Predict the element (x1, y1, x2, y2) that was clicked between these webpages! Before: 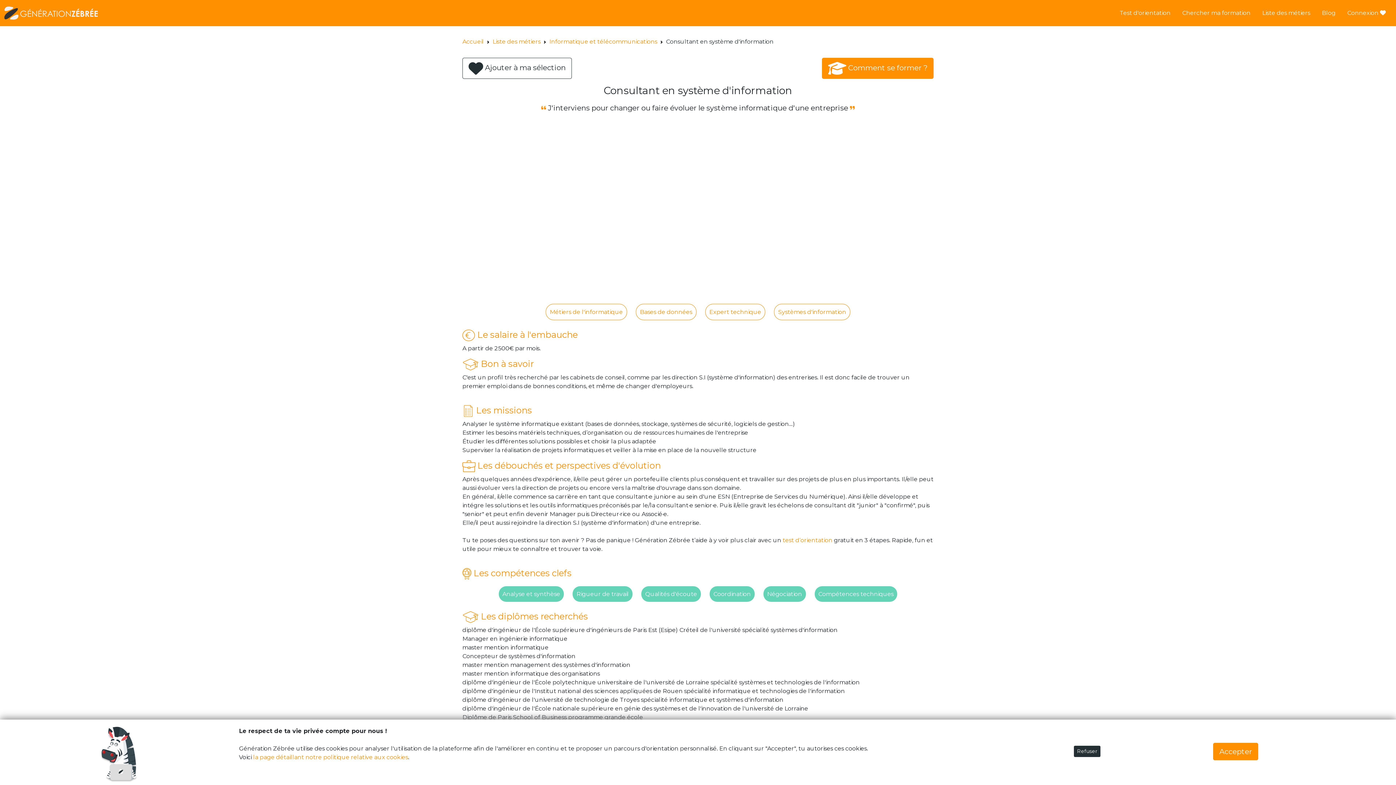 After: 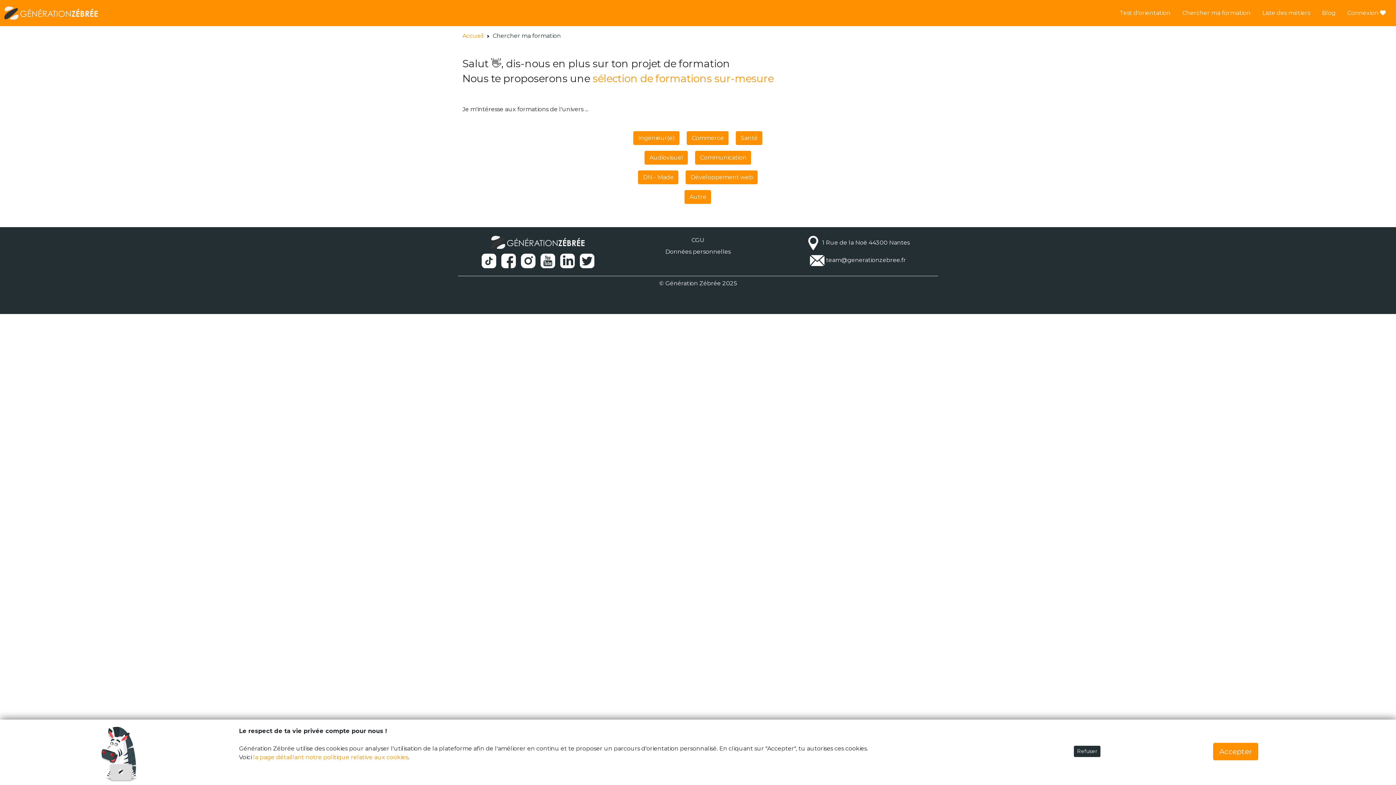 Action: label: Chercher ma formation bbox: (1176, 5, 1256, 20)